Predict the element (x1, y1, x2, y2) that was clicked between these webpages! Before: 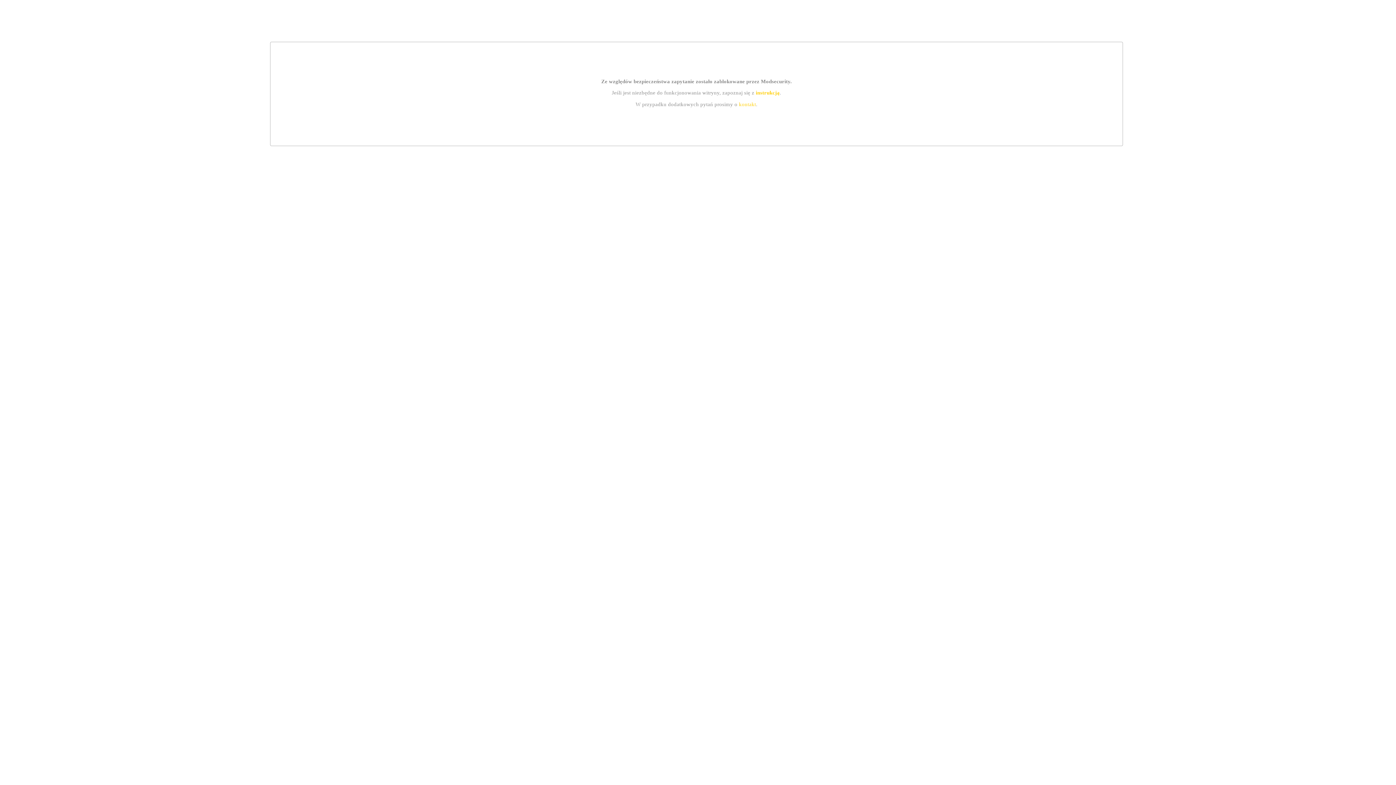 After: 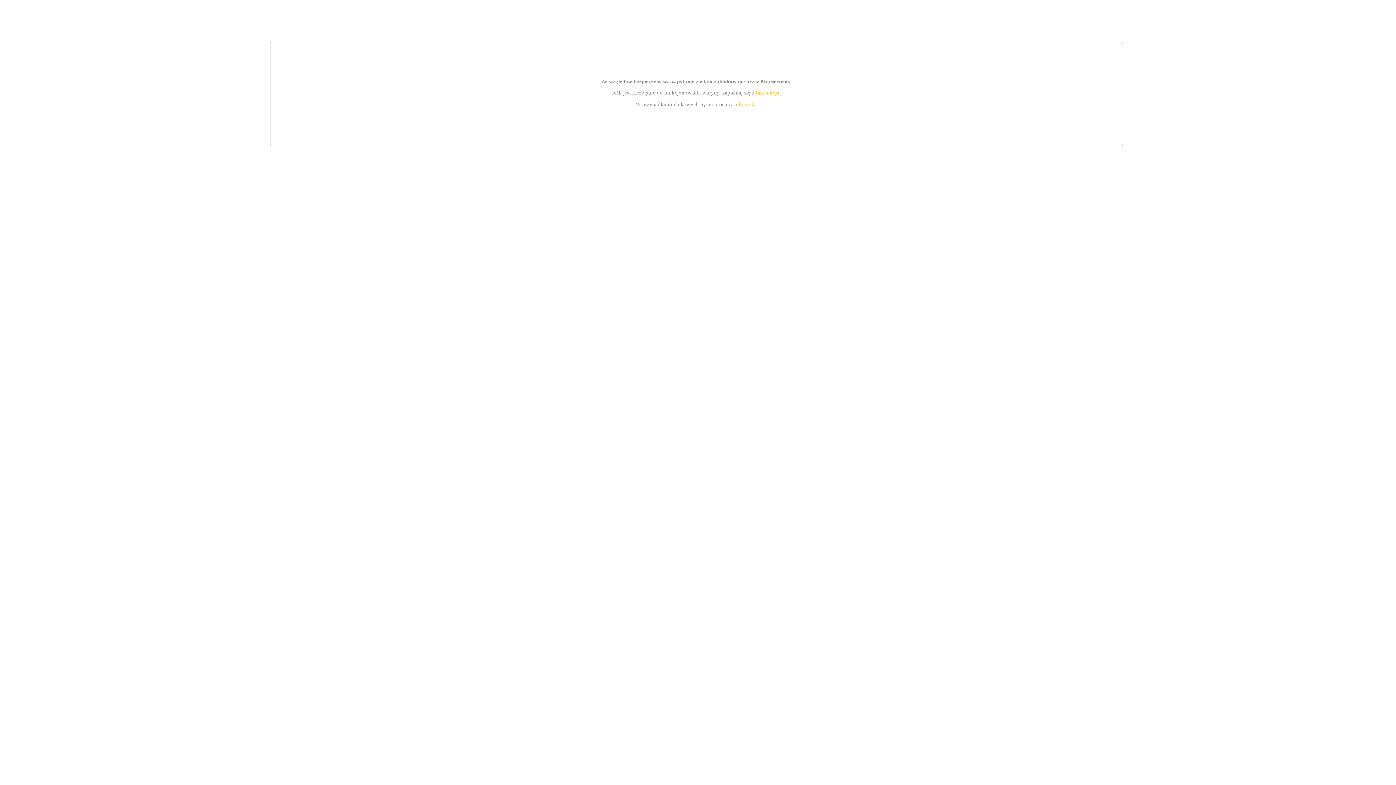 Action: bbox: (755, 89, 779, 95) label: instrukcją